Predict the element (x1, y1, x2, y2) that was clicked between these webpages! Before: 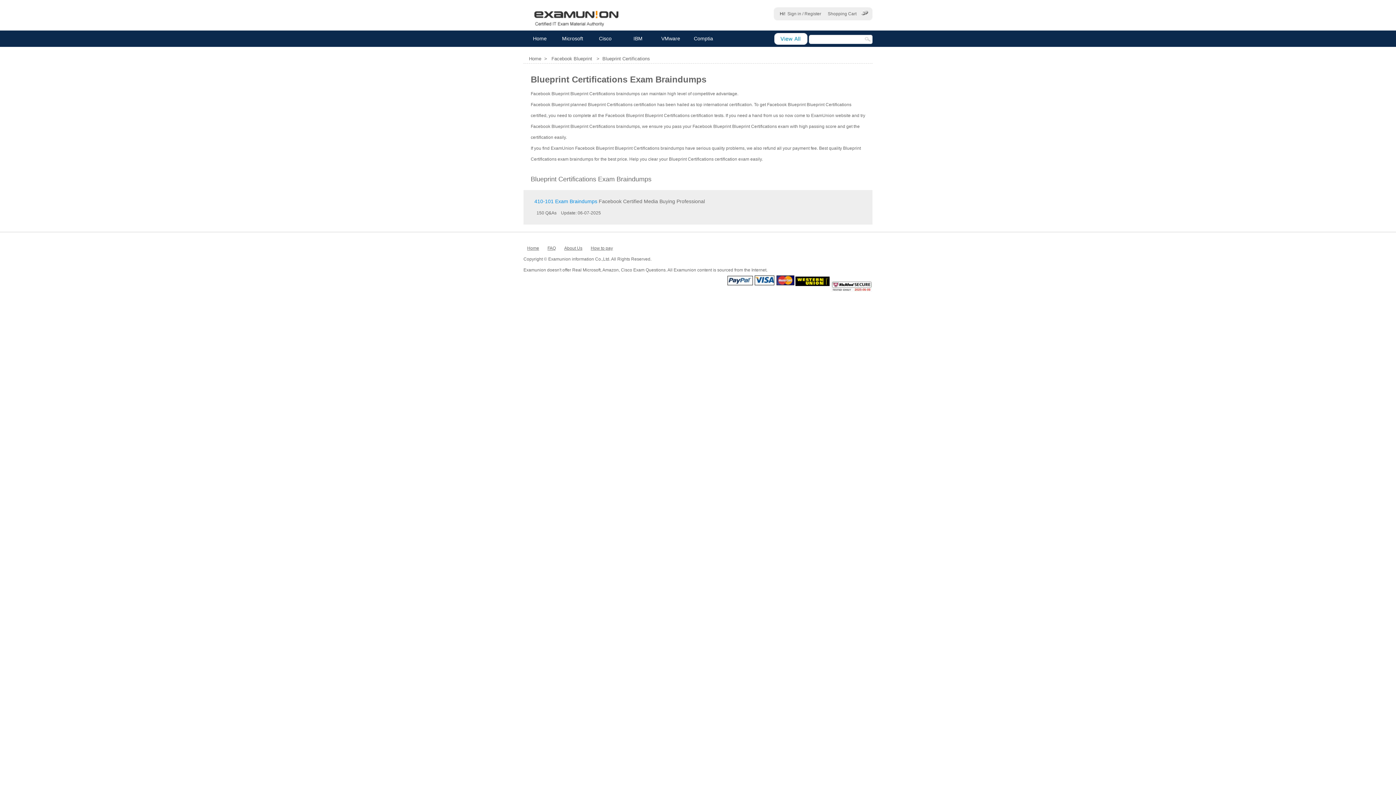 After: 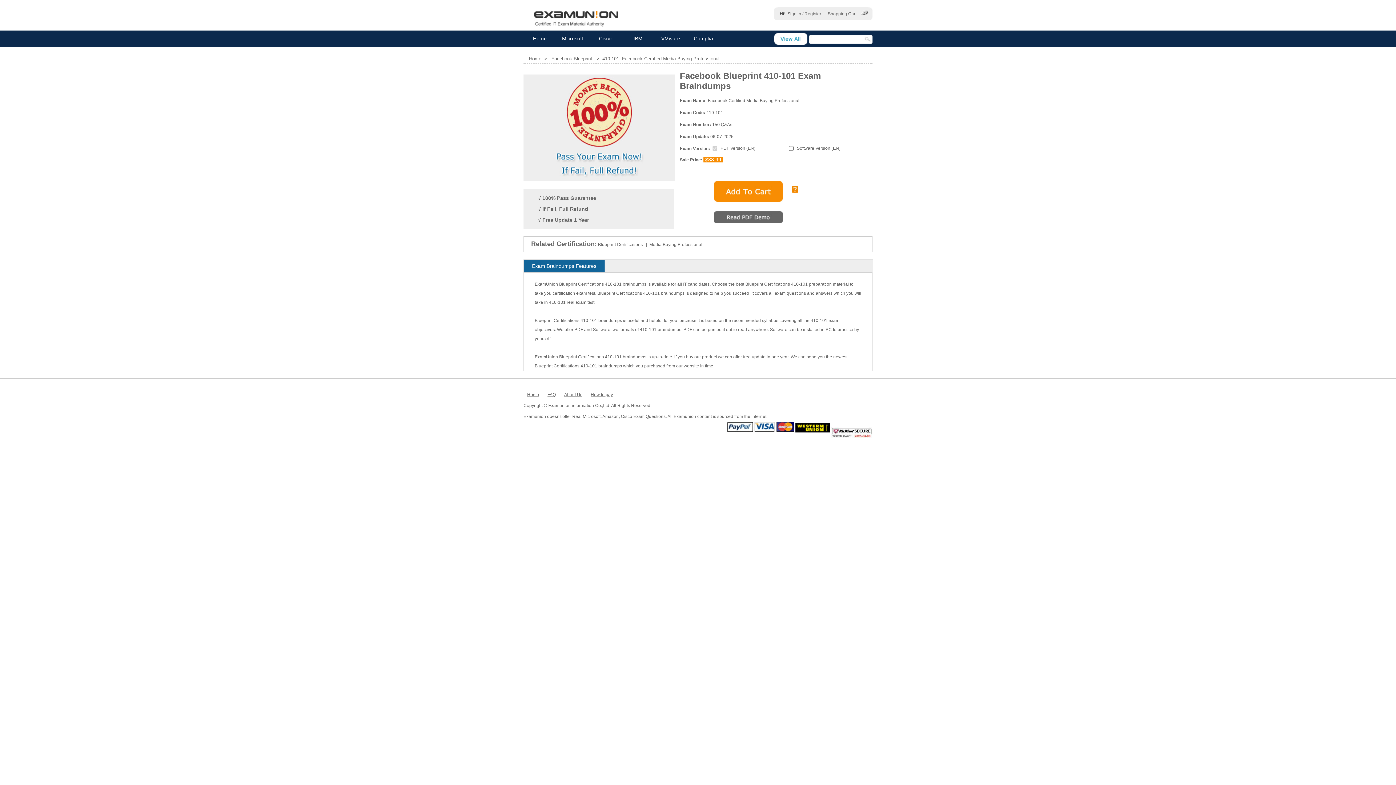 Action: bbox: (534, 198, 598, 204) label: 410-101 Exam Braindumps 